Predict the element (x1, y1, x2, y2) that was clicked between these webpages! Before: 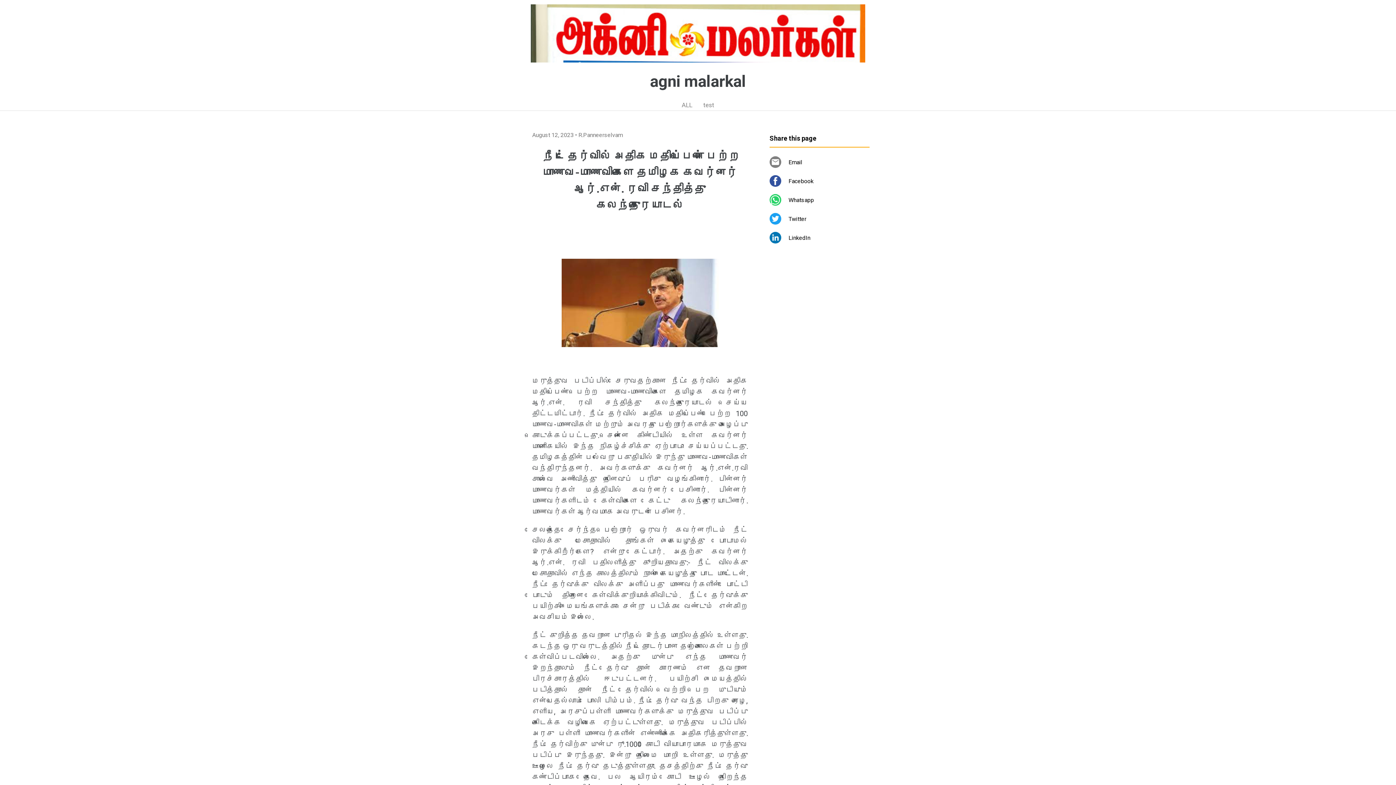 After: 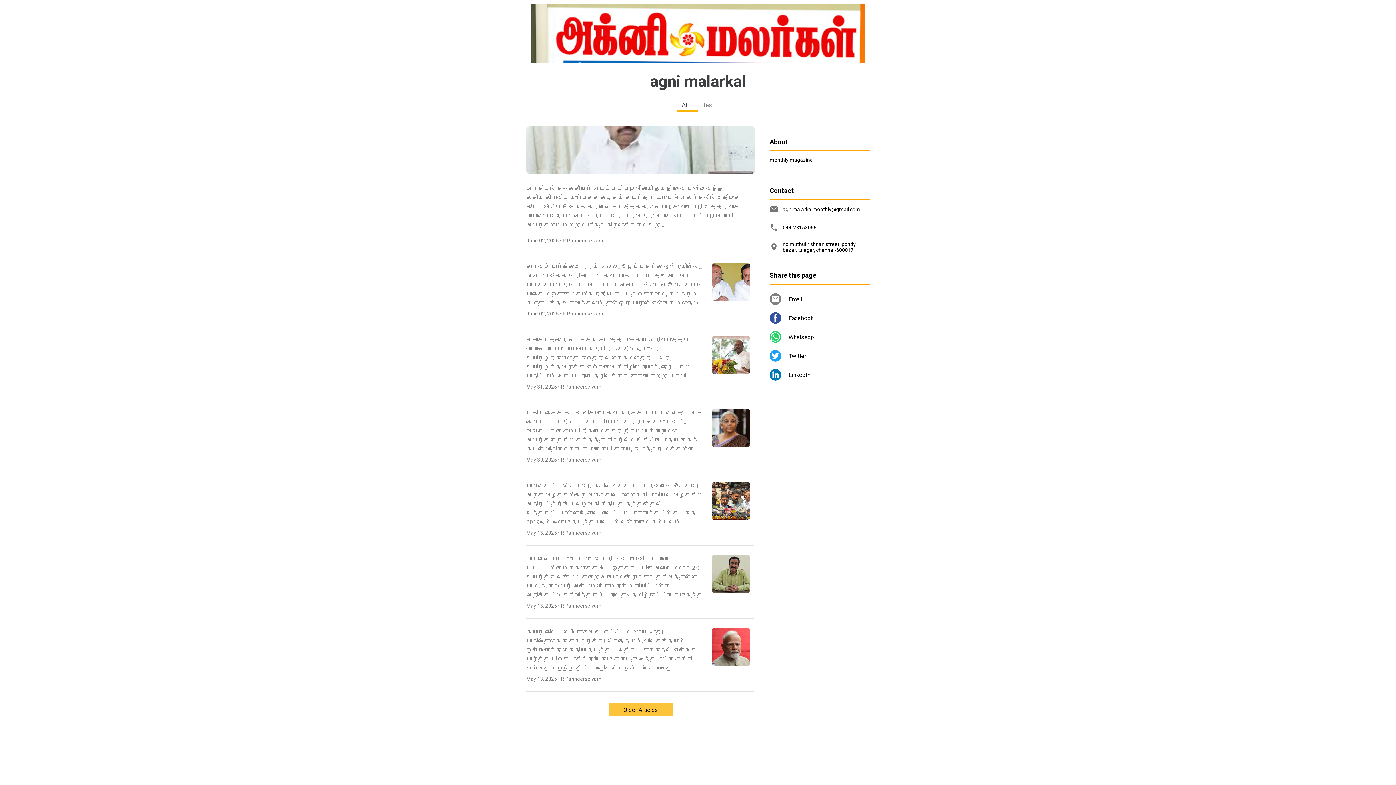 Action: label: ALL bbox: (676, 97, 698, 110)